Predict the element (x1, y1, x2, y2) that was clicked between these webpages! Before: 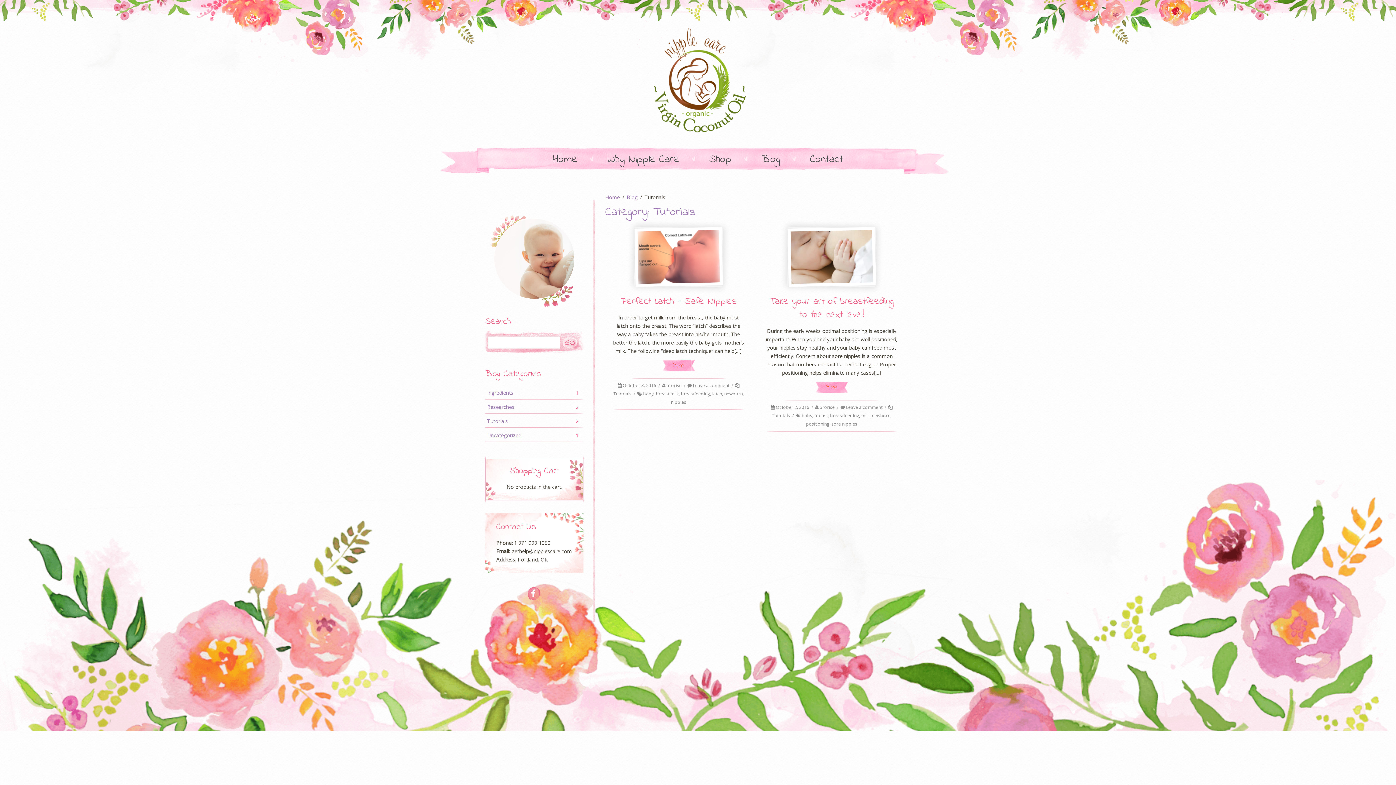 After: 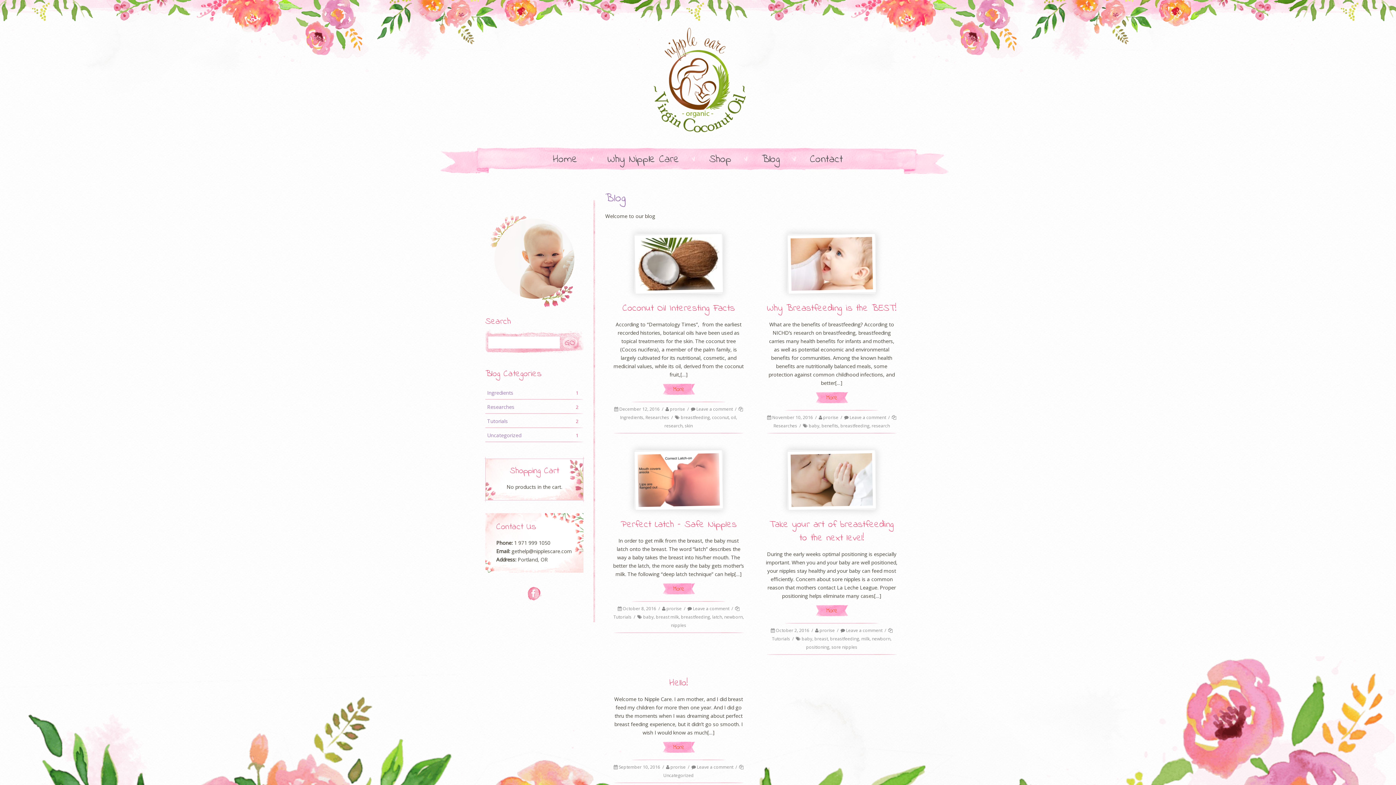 Action: label: Blog bbox: (761, 155, 780, 164)